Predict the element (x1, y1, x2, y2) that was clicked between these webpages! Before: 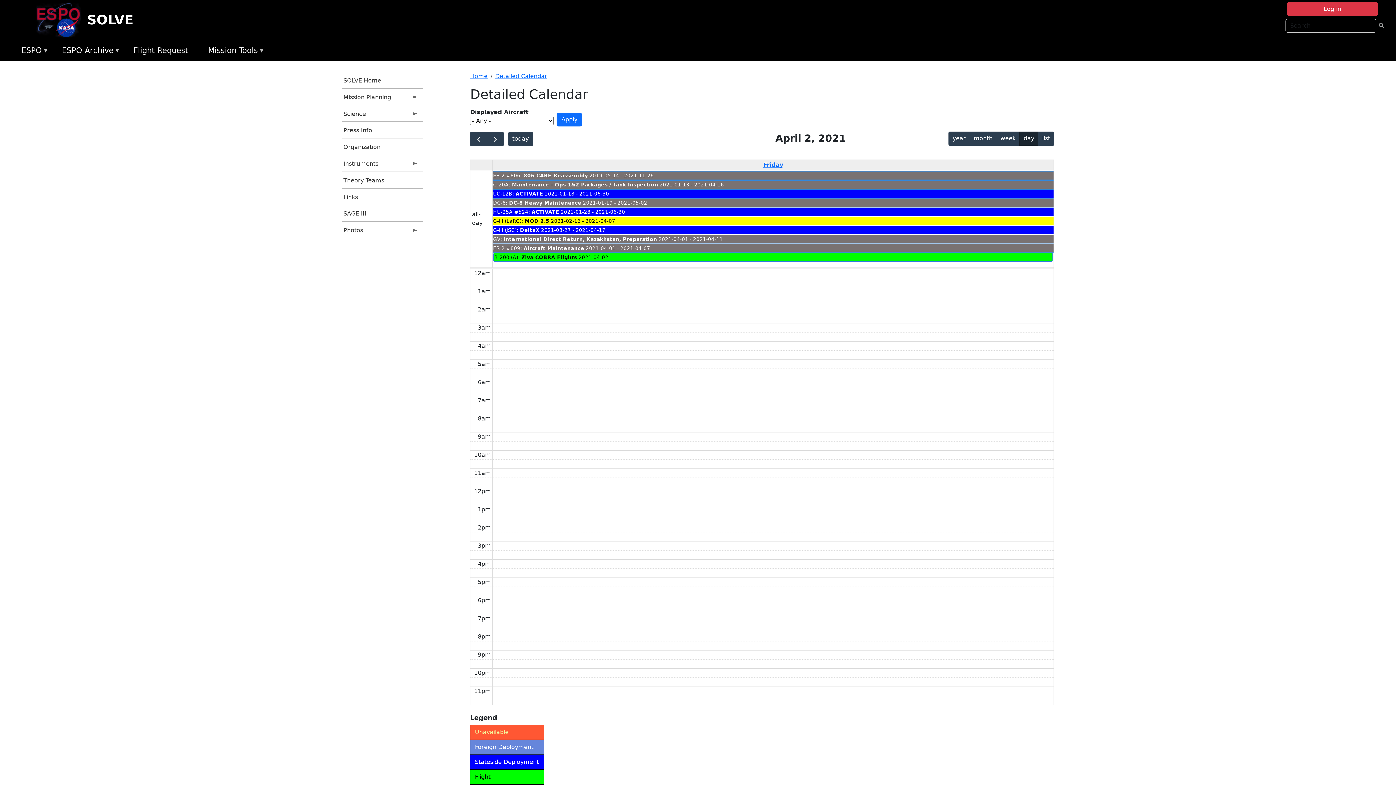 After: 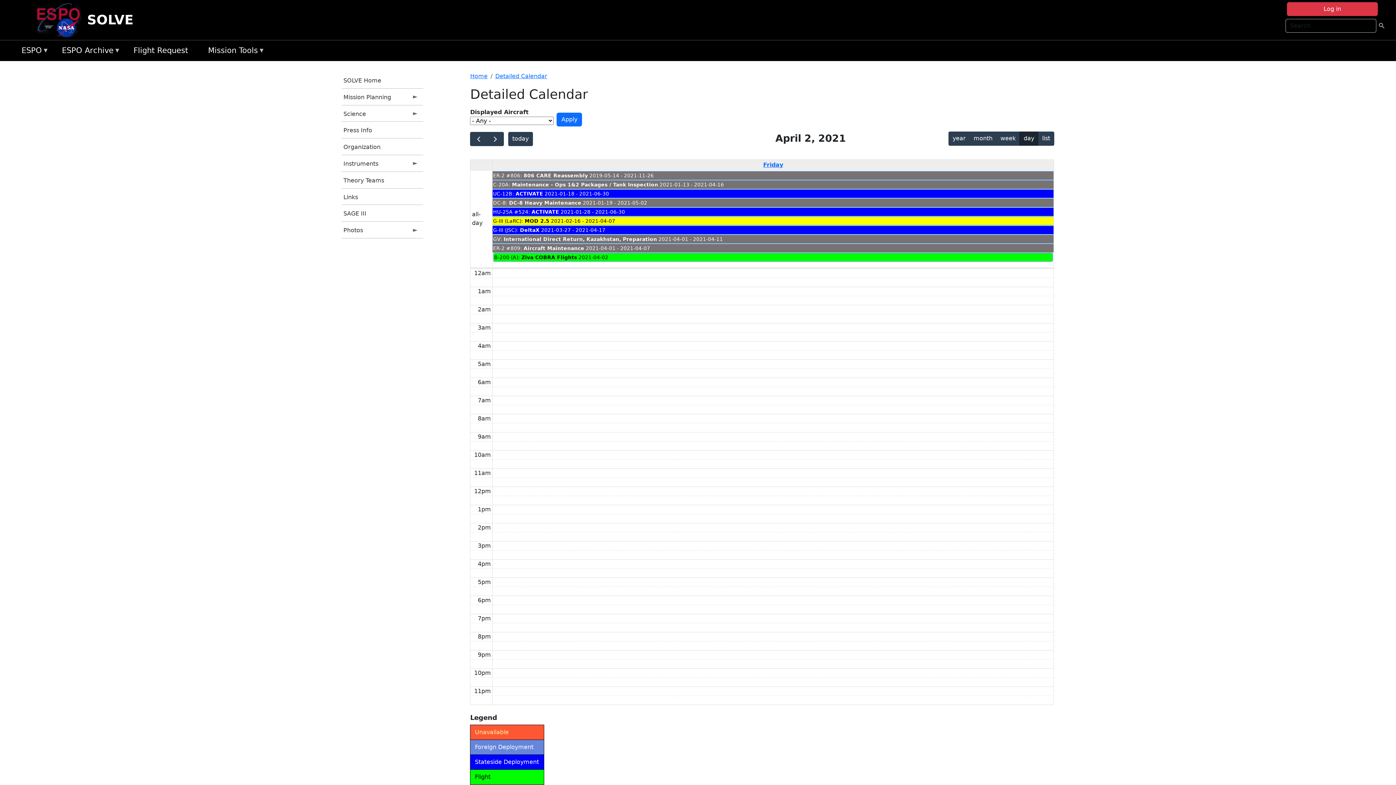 Action: label: DC-8: DC-8 Heavy Maintenance 2021-01-19 - 2021-05-02 bbox: (492, 198, 1053, 207)